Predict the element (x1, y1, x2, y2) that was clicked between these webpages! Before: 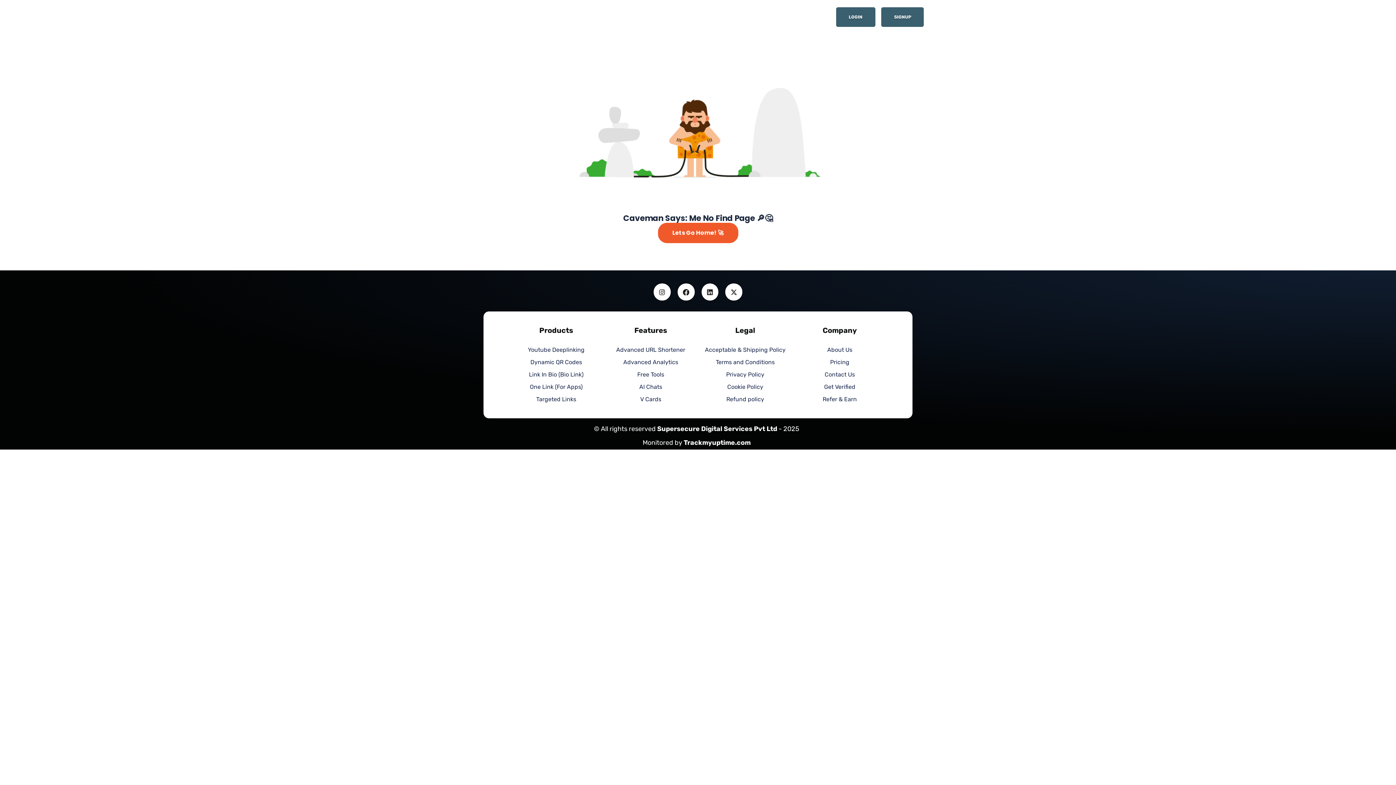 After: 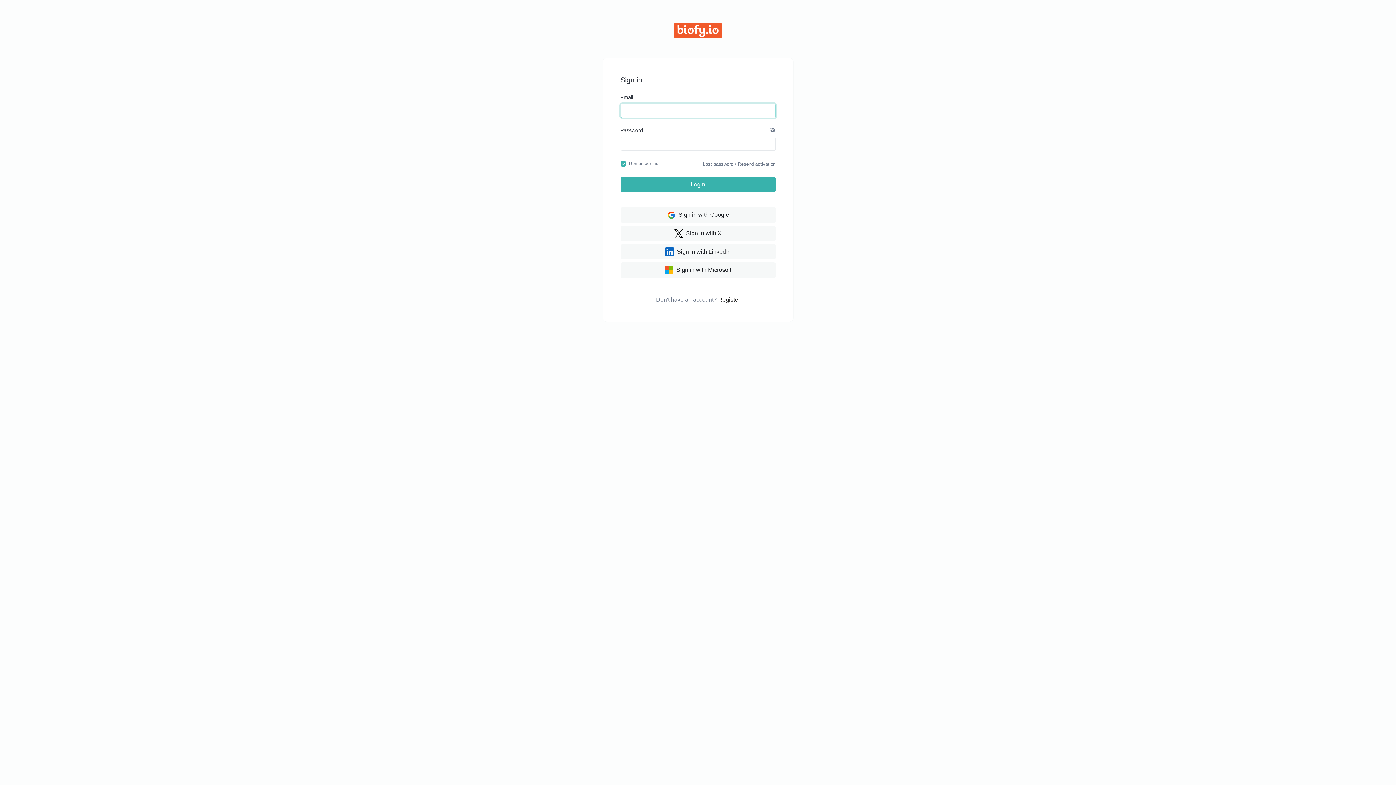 Action: label: LOGIN bbox: (836, 7, 875, 26)